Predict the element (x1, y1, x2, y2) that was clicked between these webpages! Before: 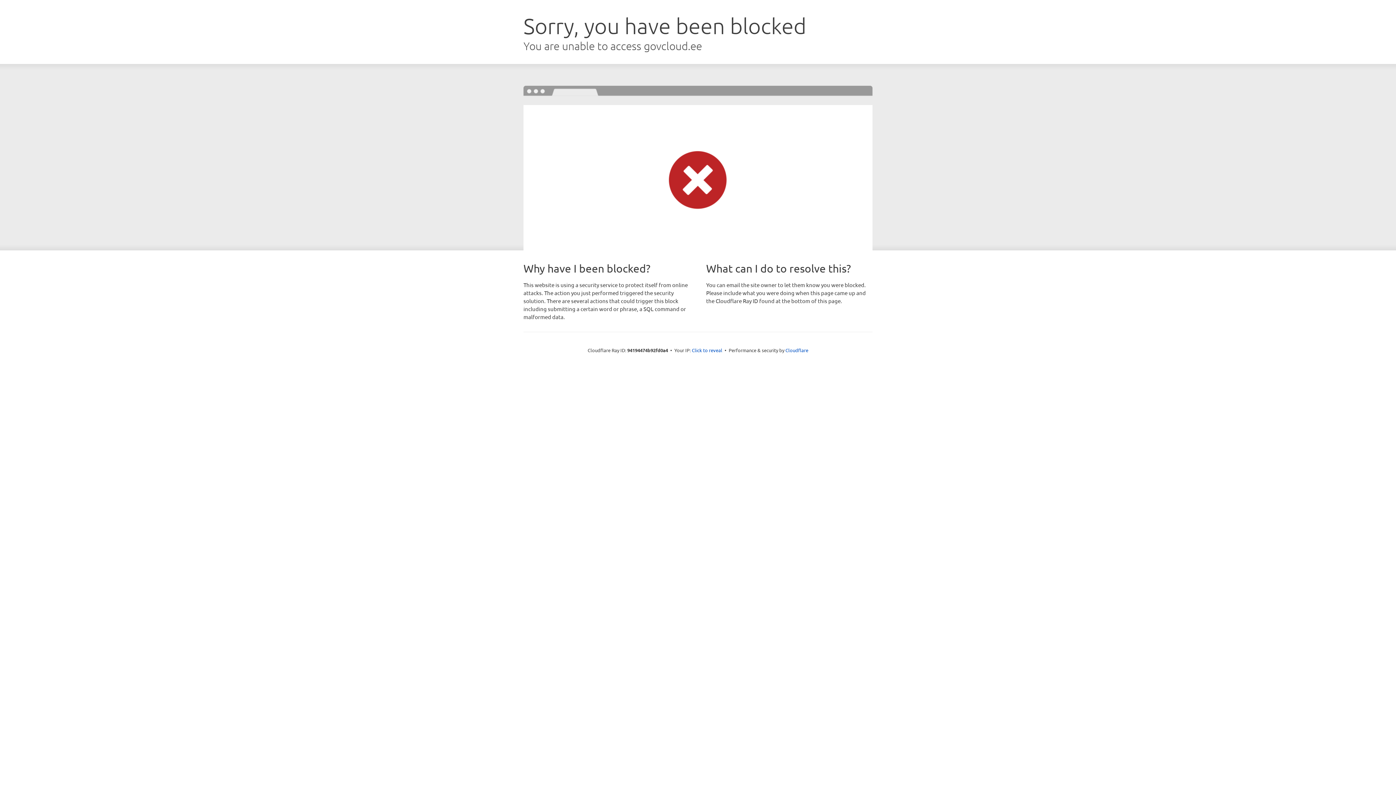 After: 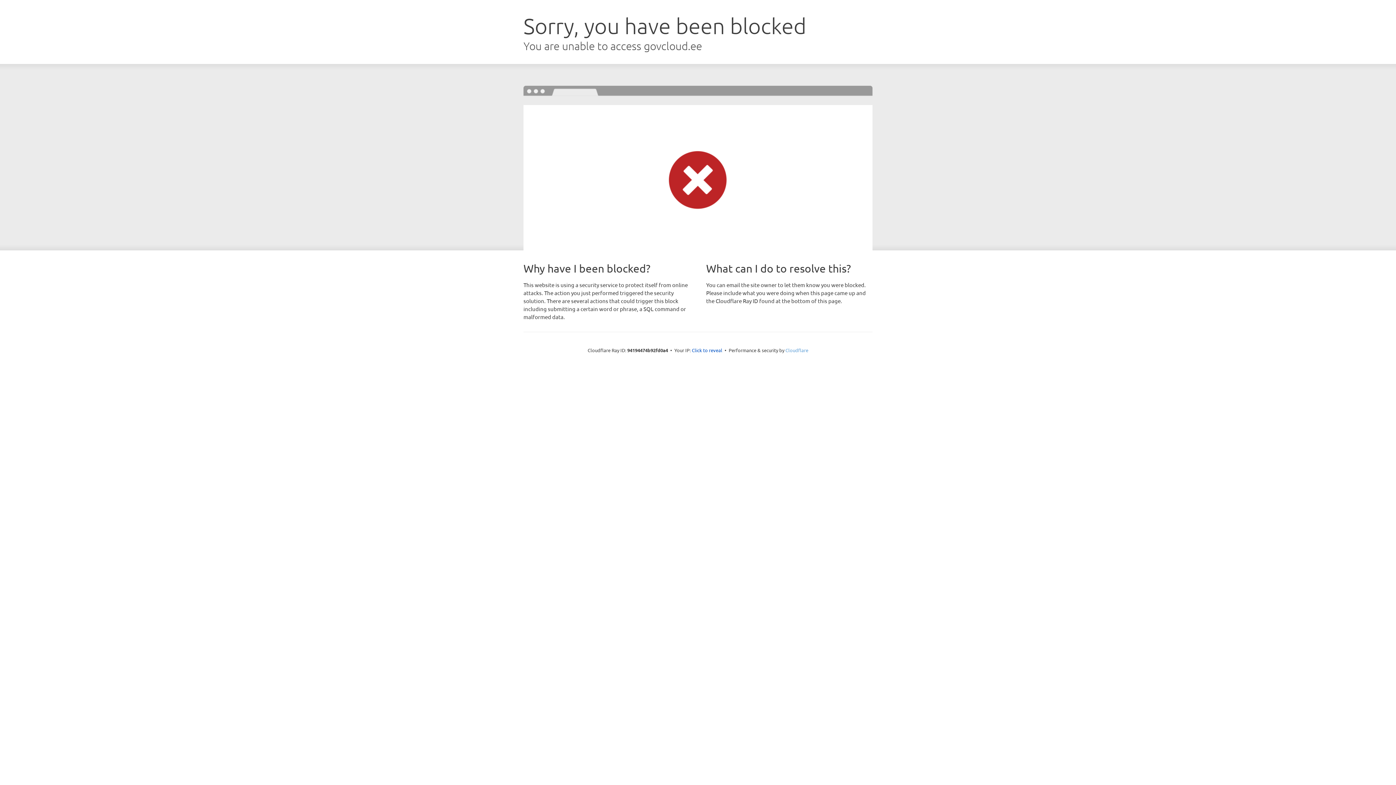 Action: bbox: (785, 347, 808, 353) label: Cloudflare